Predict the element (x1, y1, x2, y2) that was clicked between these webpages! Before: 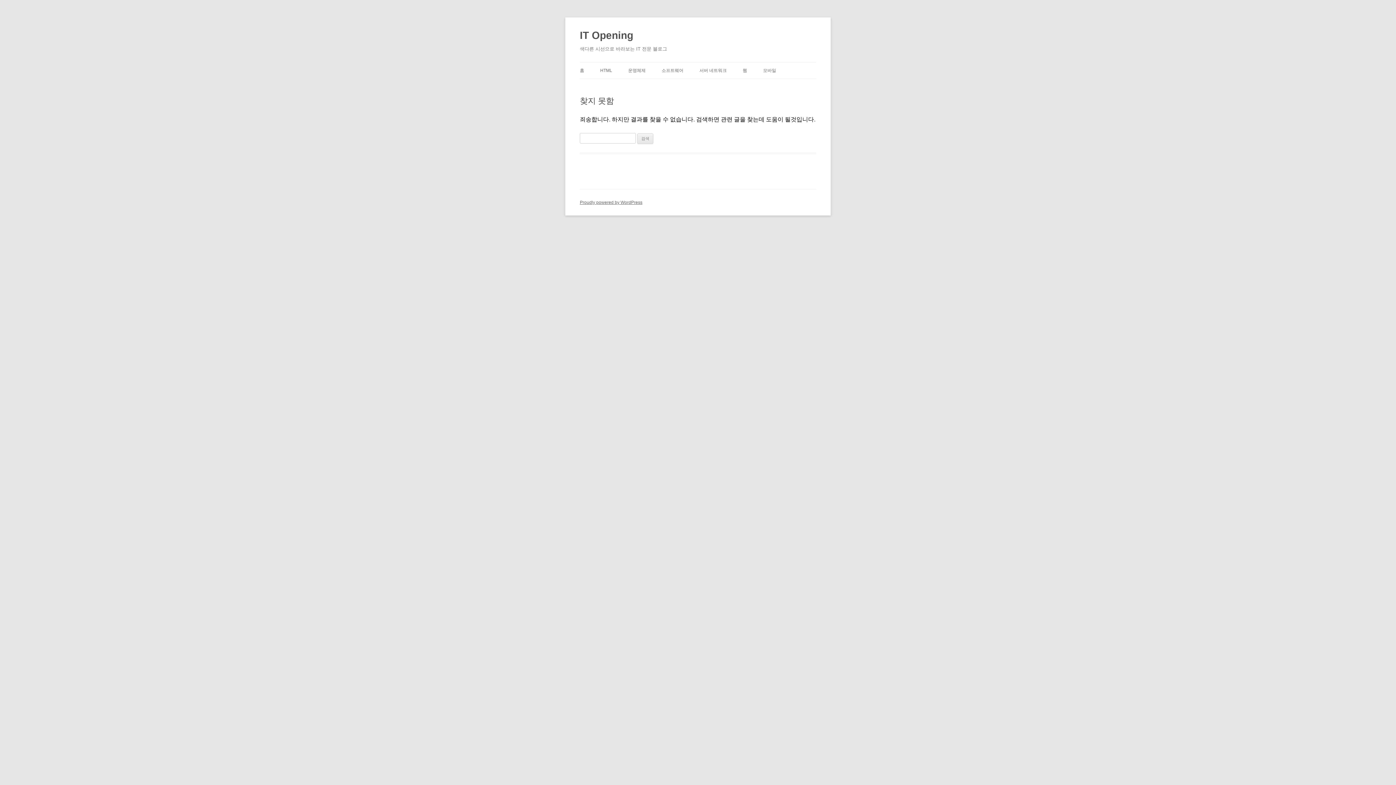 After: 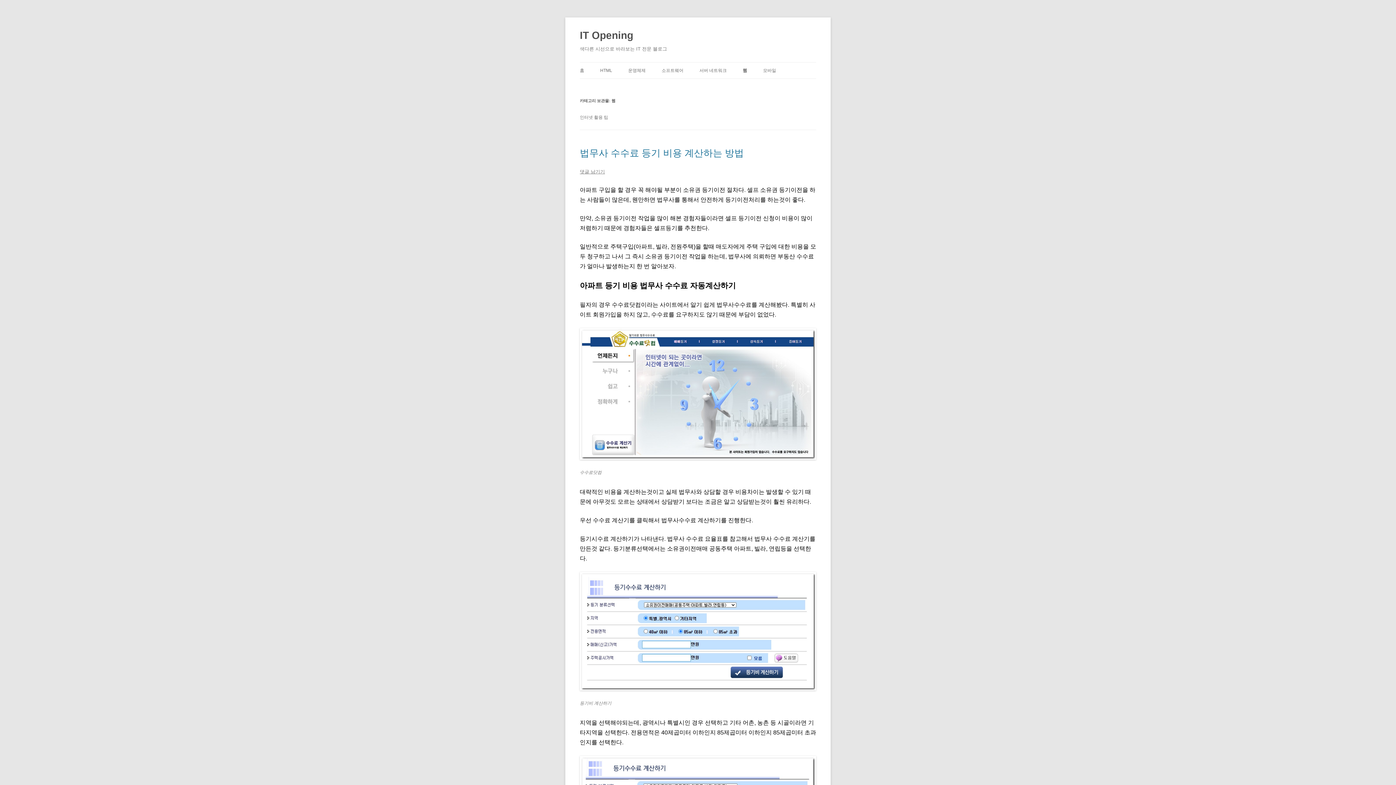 Action: bbox: (742, 62, 747, 78) label: 웹